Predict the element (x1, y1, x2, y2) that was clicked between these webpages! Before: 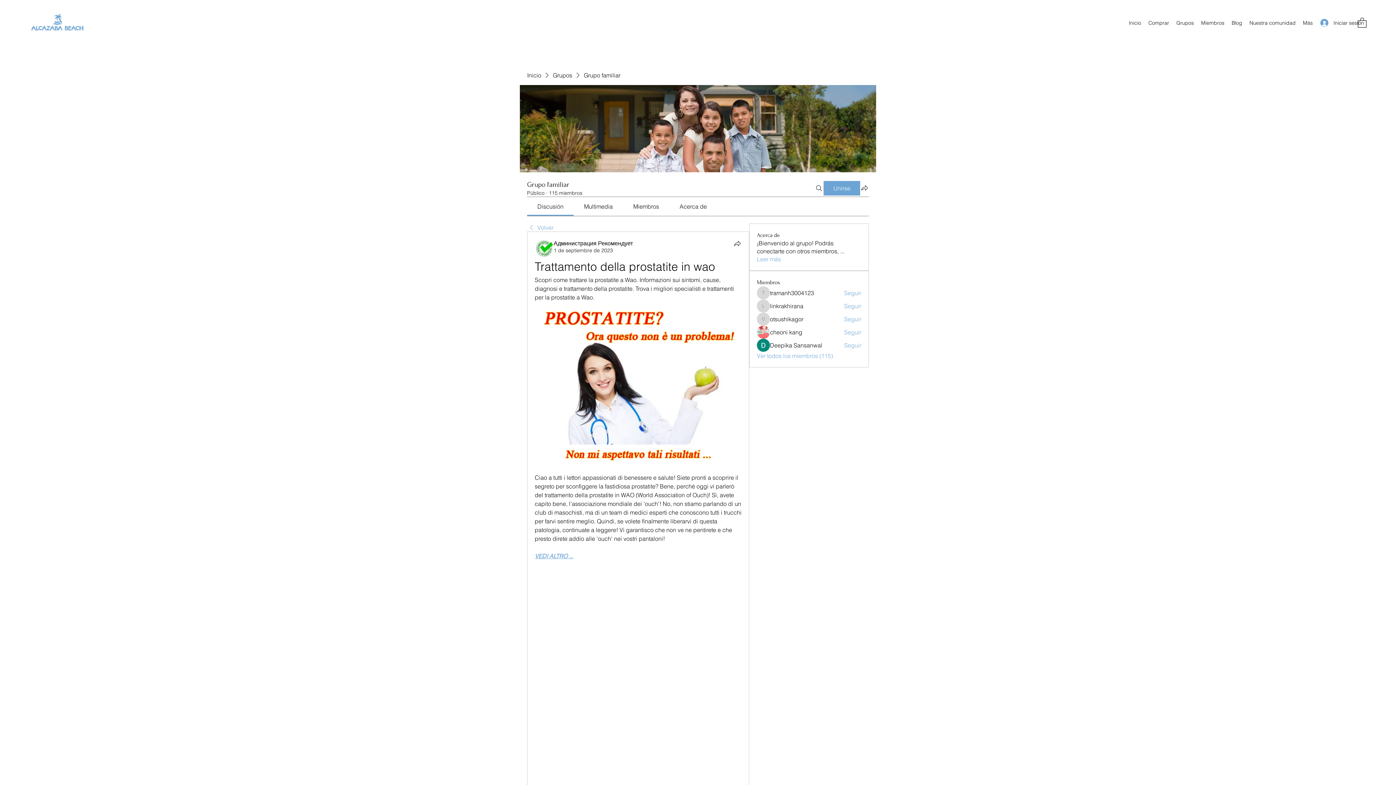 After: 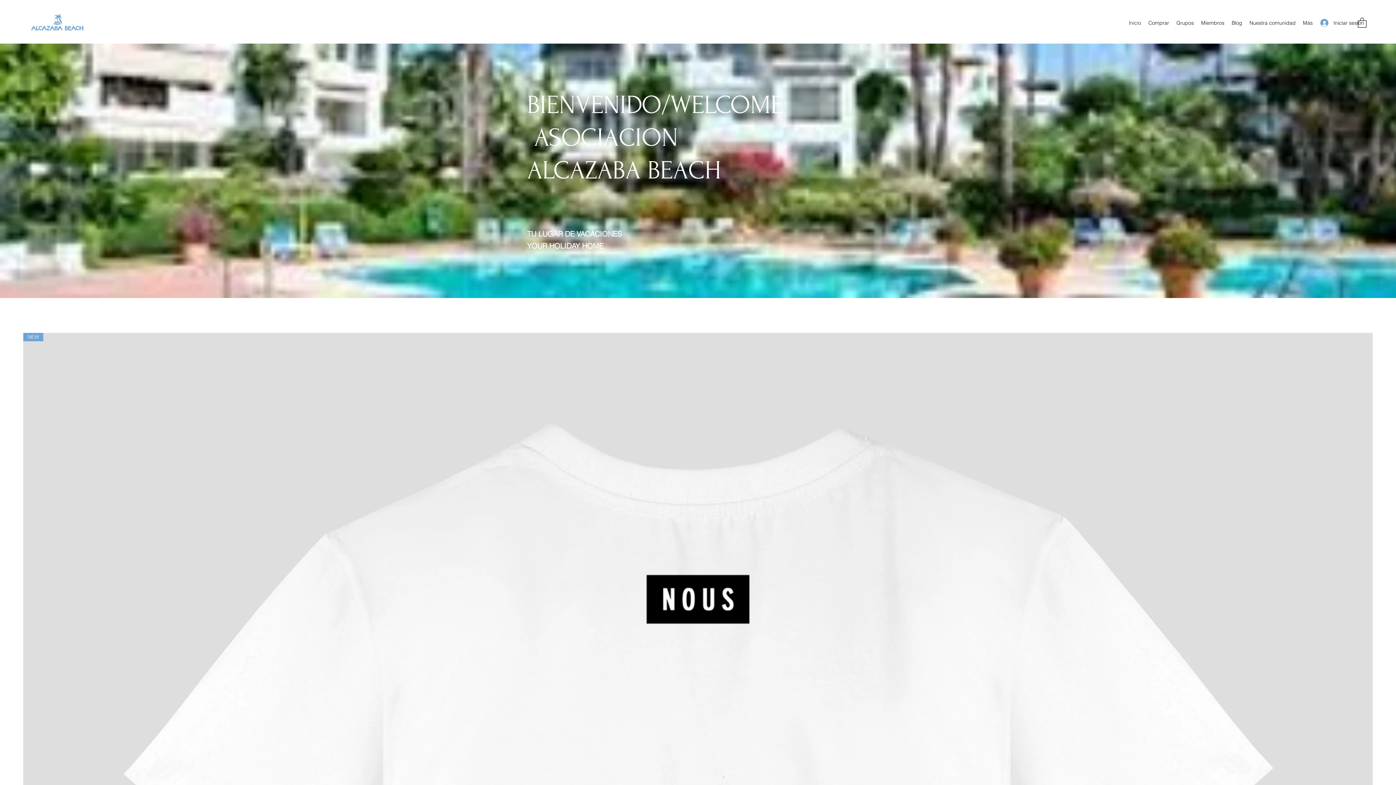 Action: bbox: (527, 71, 541, 79) label: Inicio